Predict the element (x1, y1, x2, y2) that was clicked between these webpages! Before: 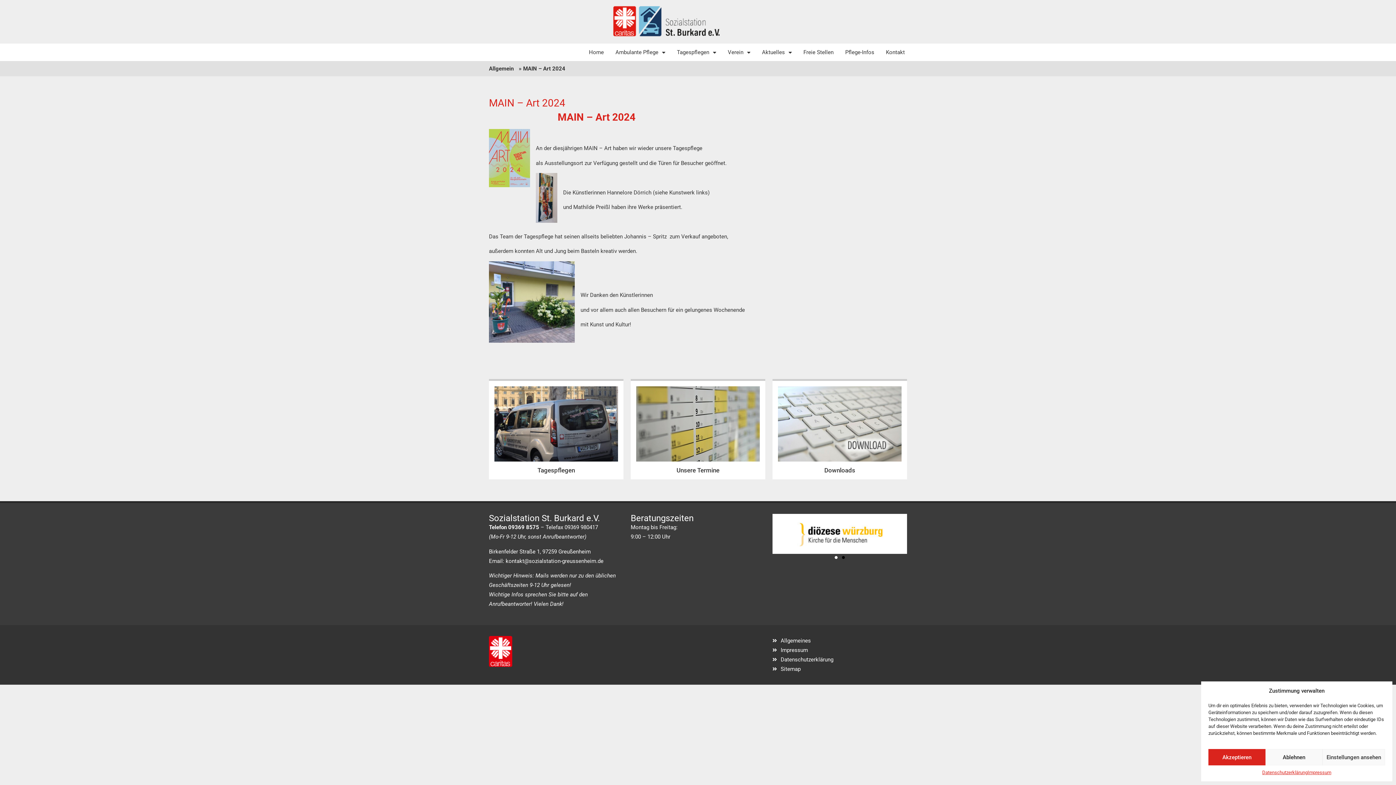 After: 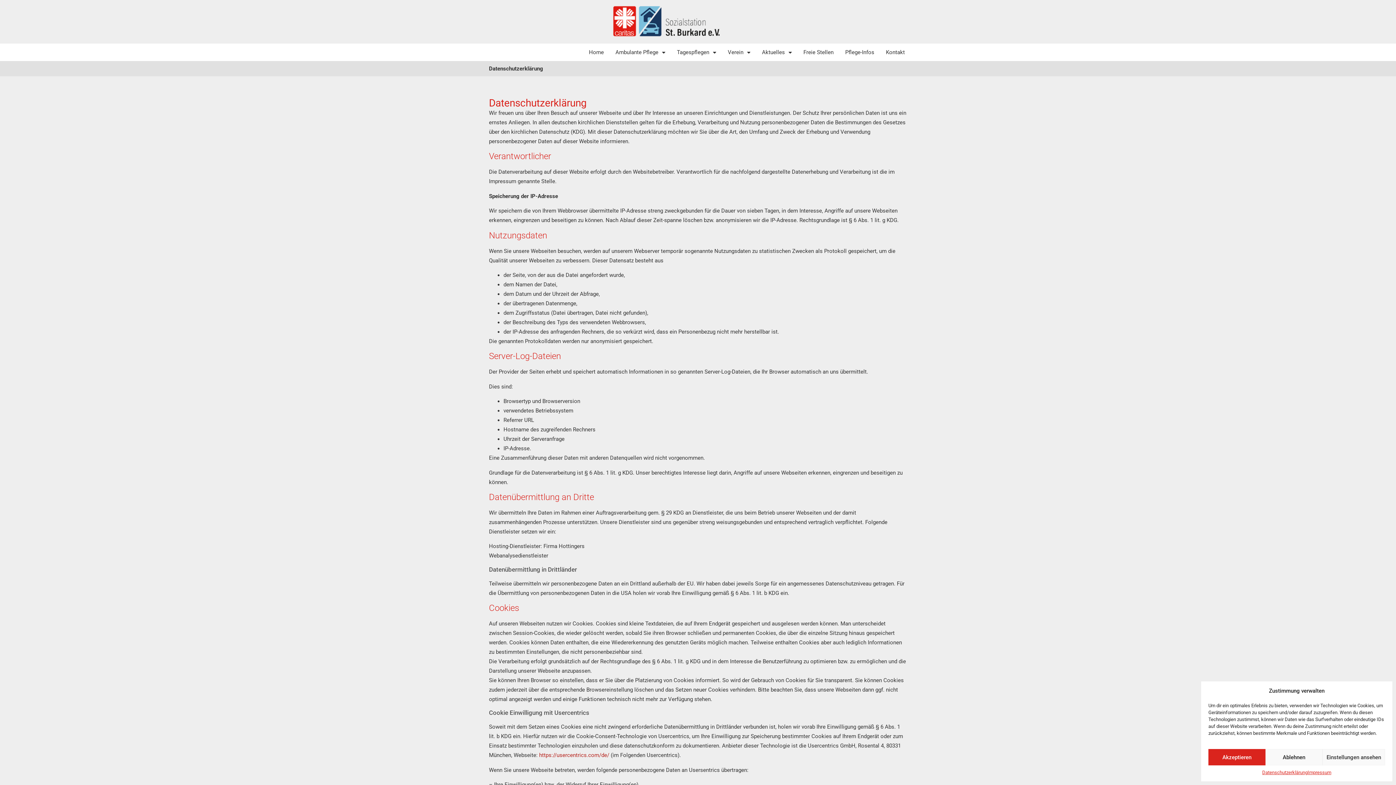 Action: bbox: (1262, 769, 1307, 776) label: Datenschutzerklärung